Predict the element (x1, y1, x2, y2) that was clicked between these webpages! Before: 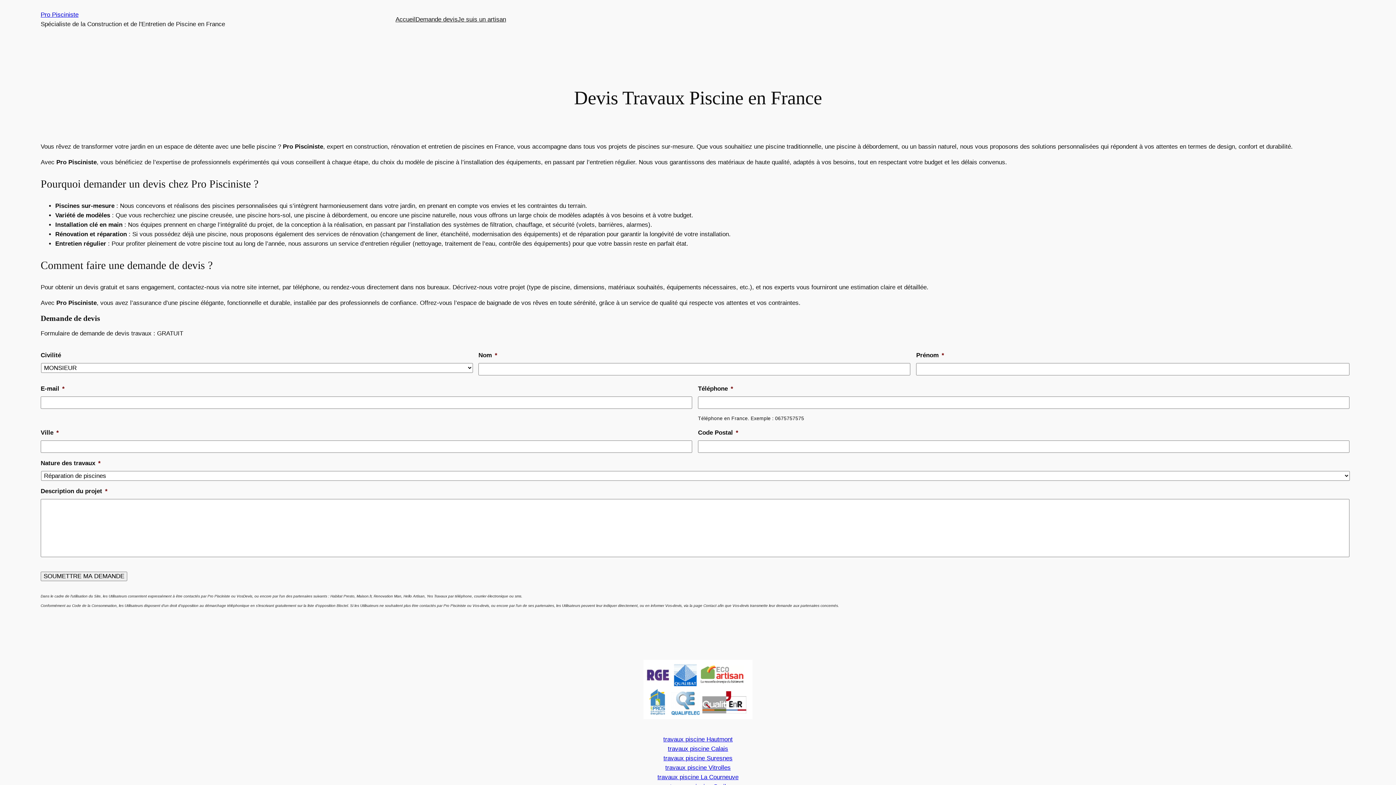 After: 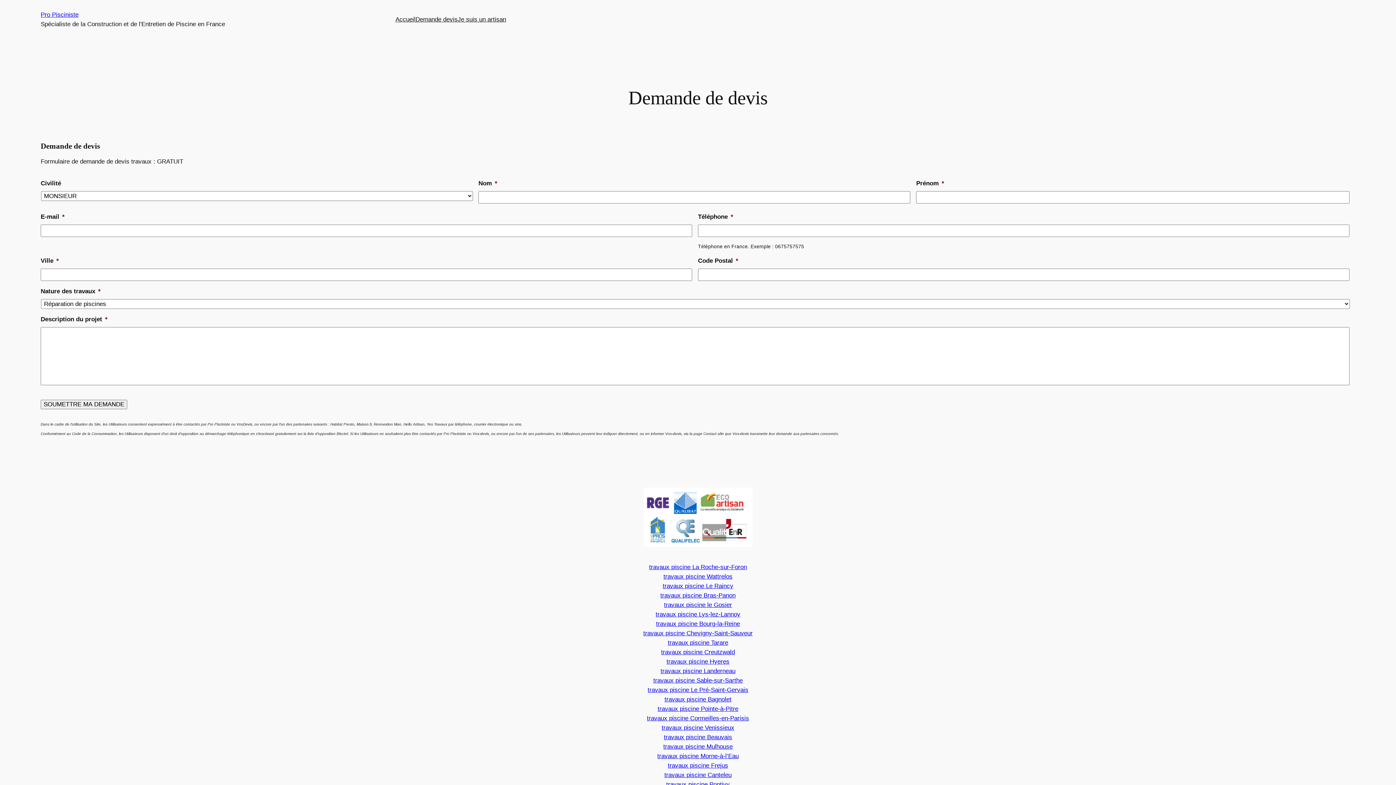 Action: label: Demande devis bbox: (415, 14, 457, 24)